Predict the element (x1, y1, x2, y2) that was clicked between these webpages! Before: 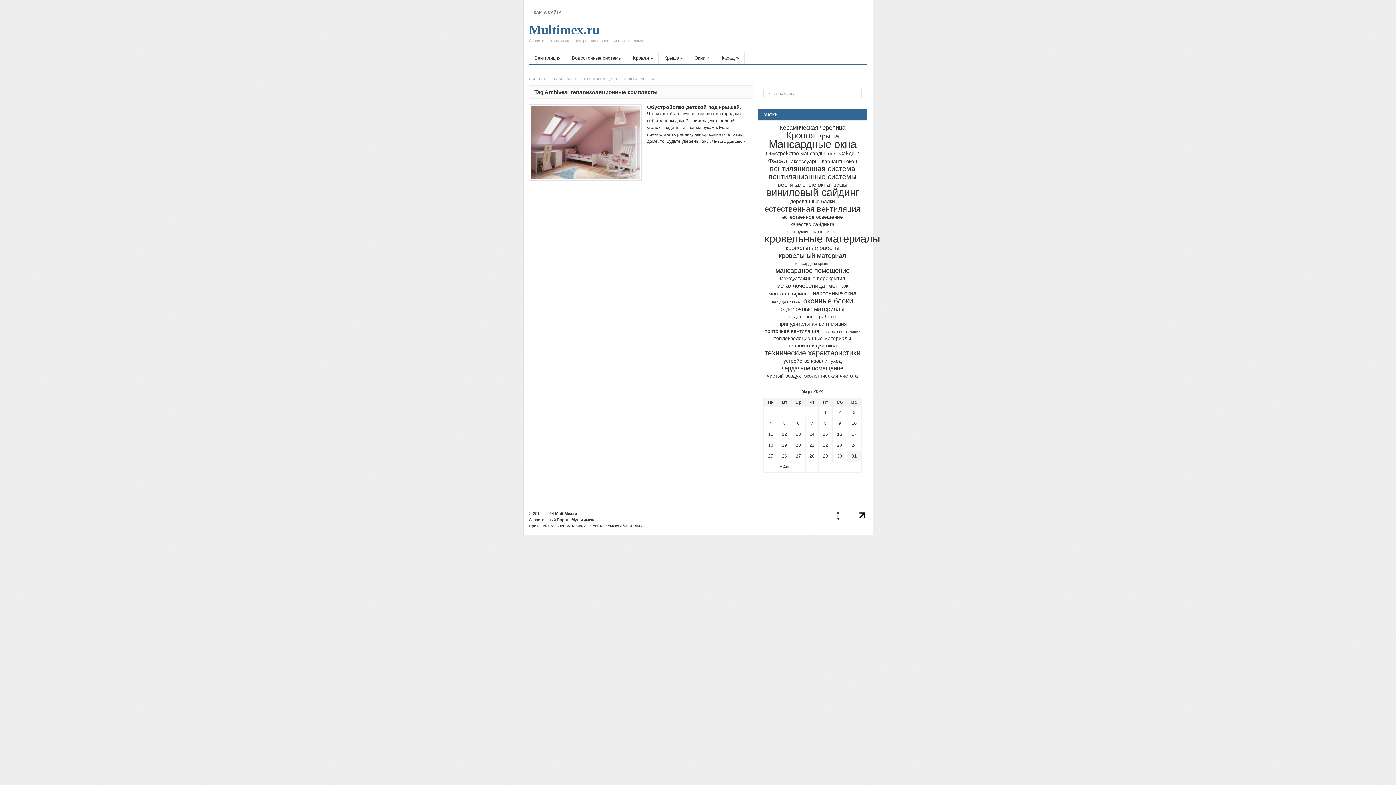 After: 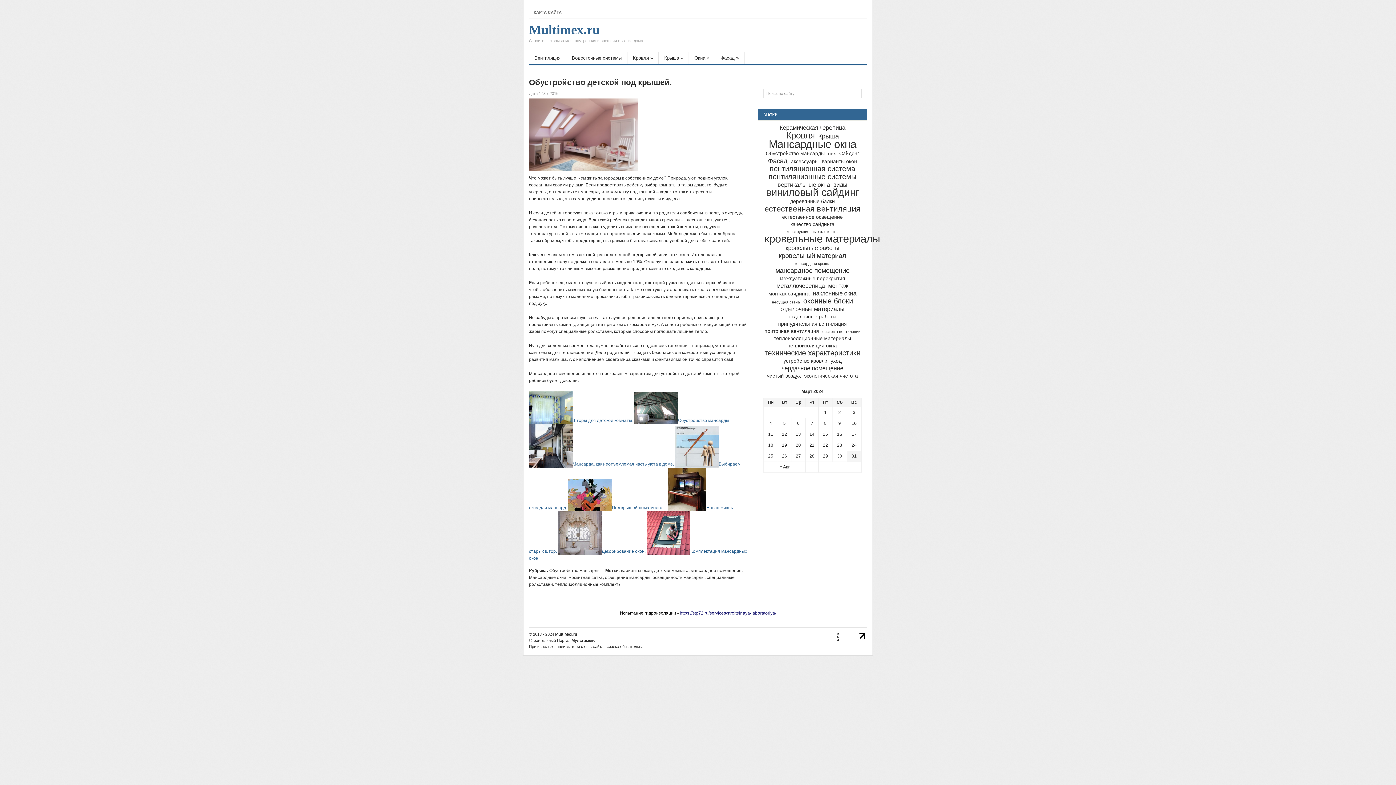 Action: bbox: (647, 104, 741, 110) label: Обустройство детской под крышей.